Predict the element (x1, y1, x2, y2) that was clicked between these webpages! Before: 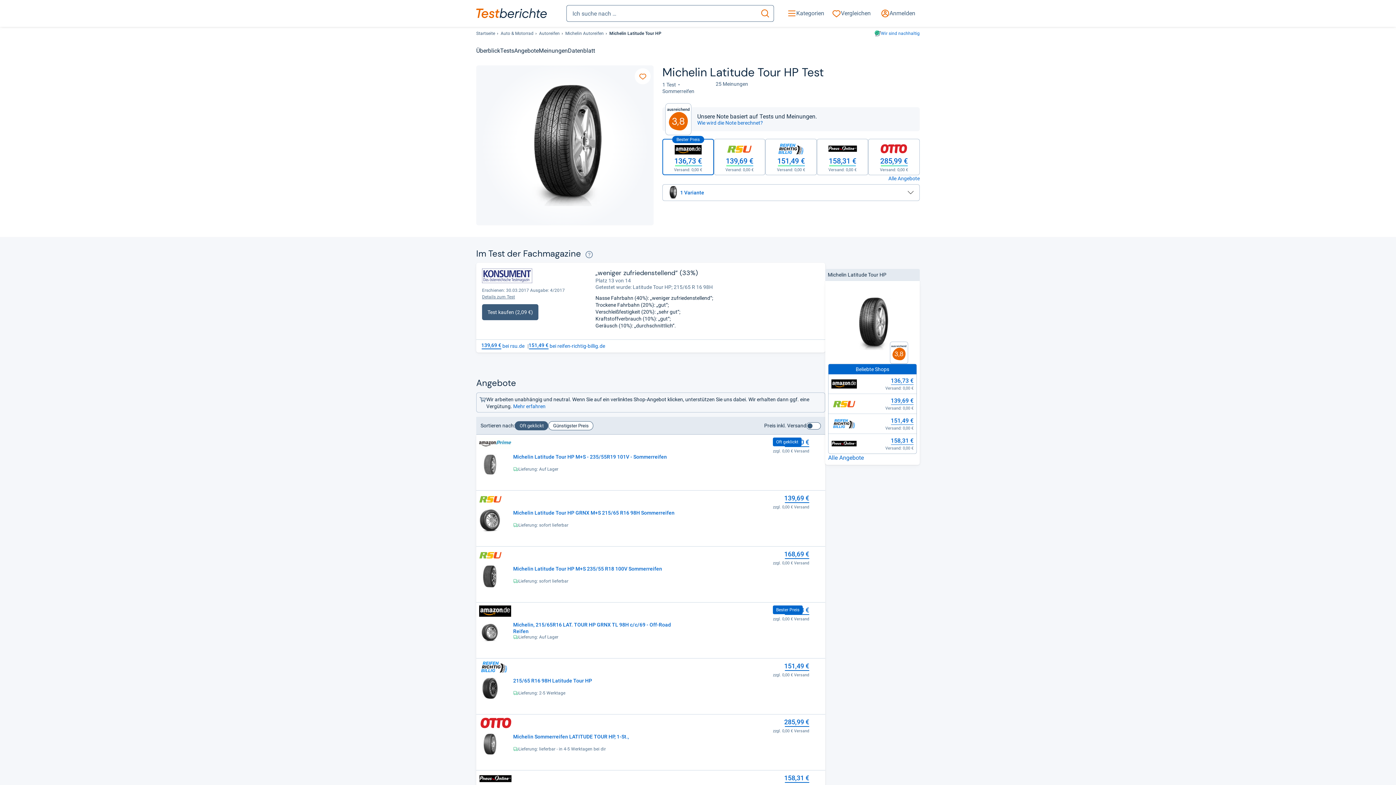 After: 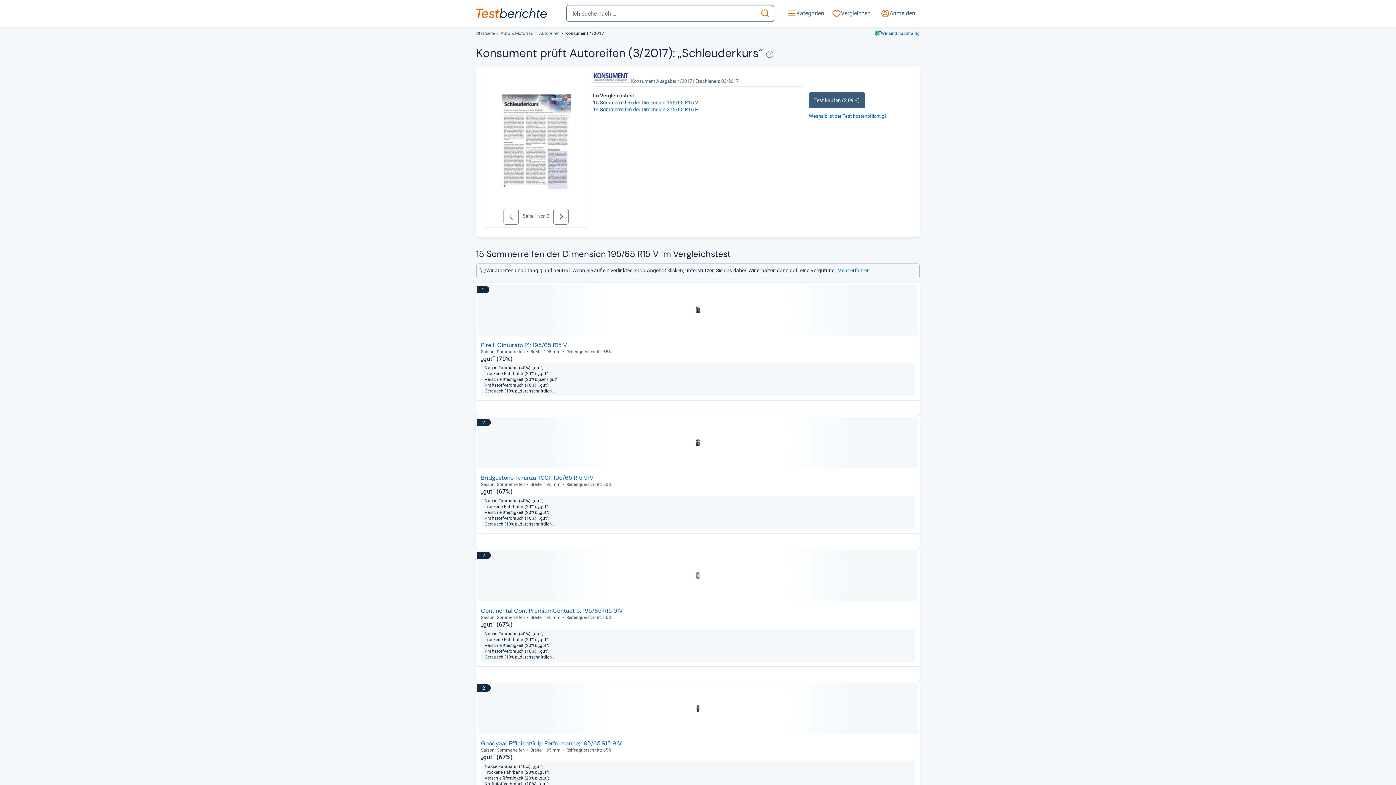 Action: bbox: (482, 294, 515, 299) label: Details zum Test